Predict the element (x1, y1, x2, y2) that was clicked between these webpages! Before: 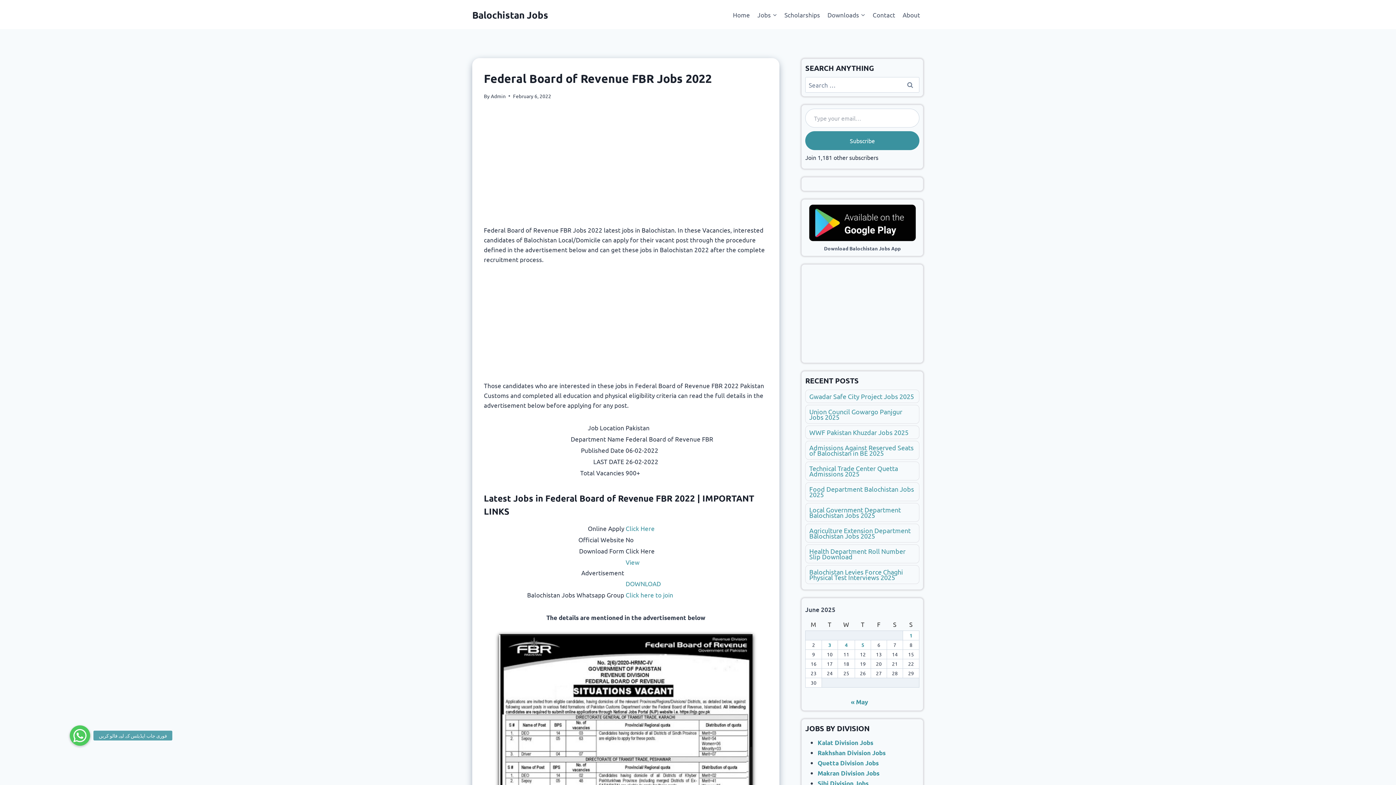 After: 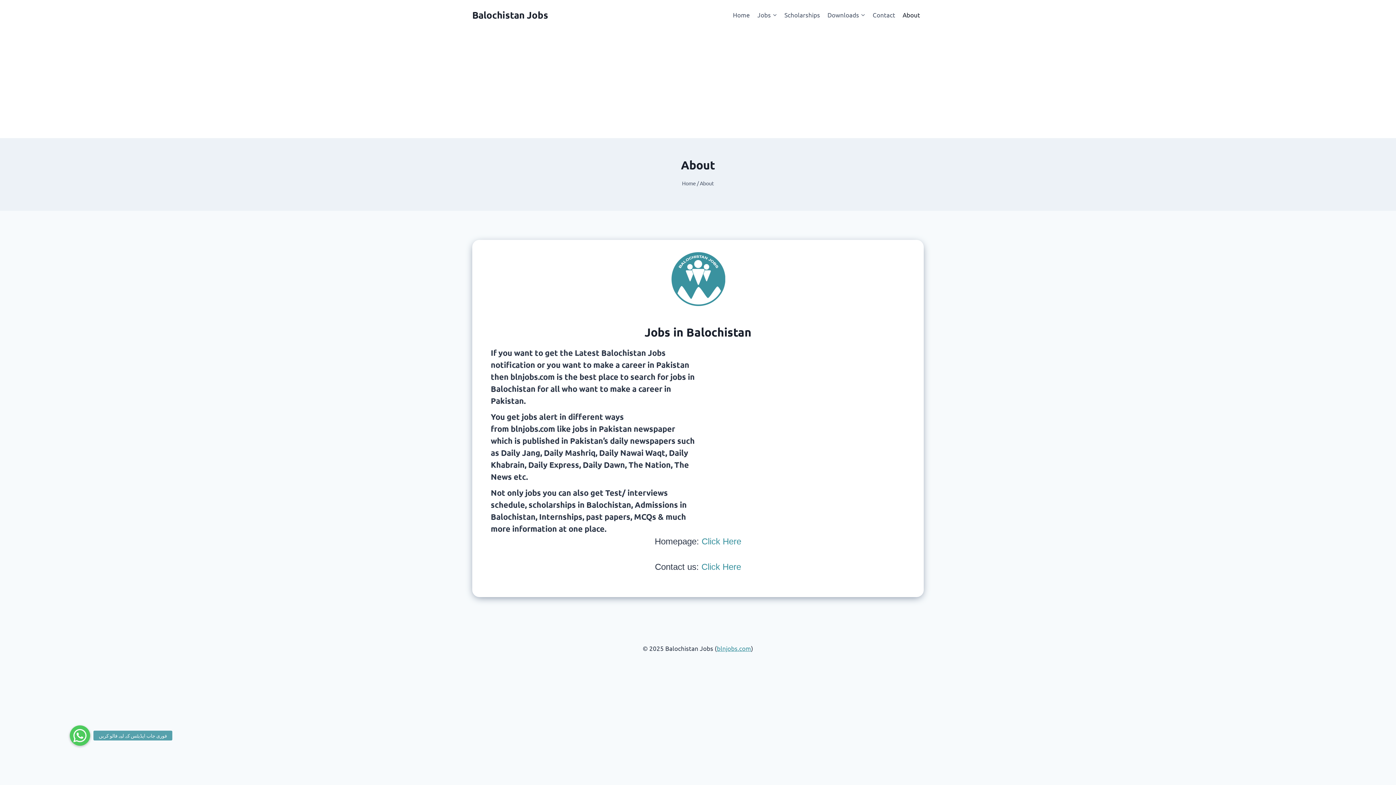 Action: label: About bbox: (899, 5, 924, 23)